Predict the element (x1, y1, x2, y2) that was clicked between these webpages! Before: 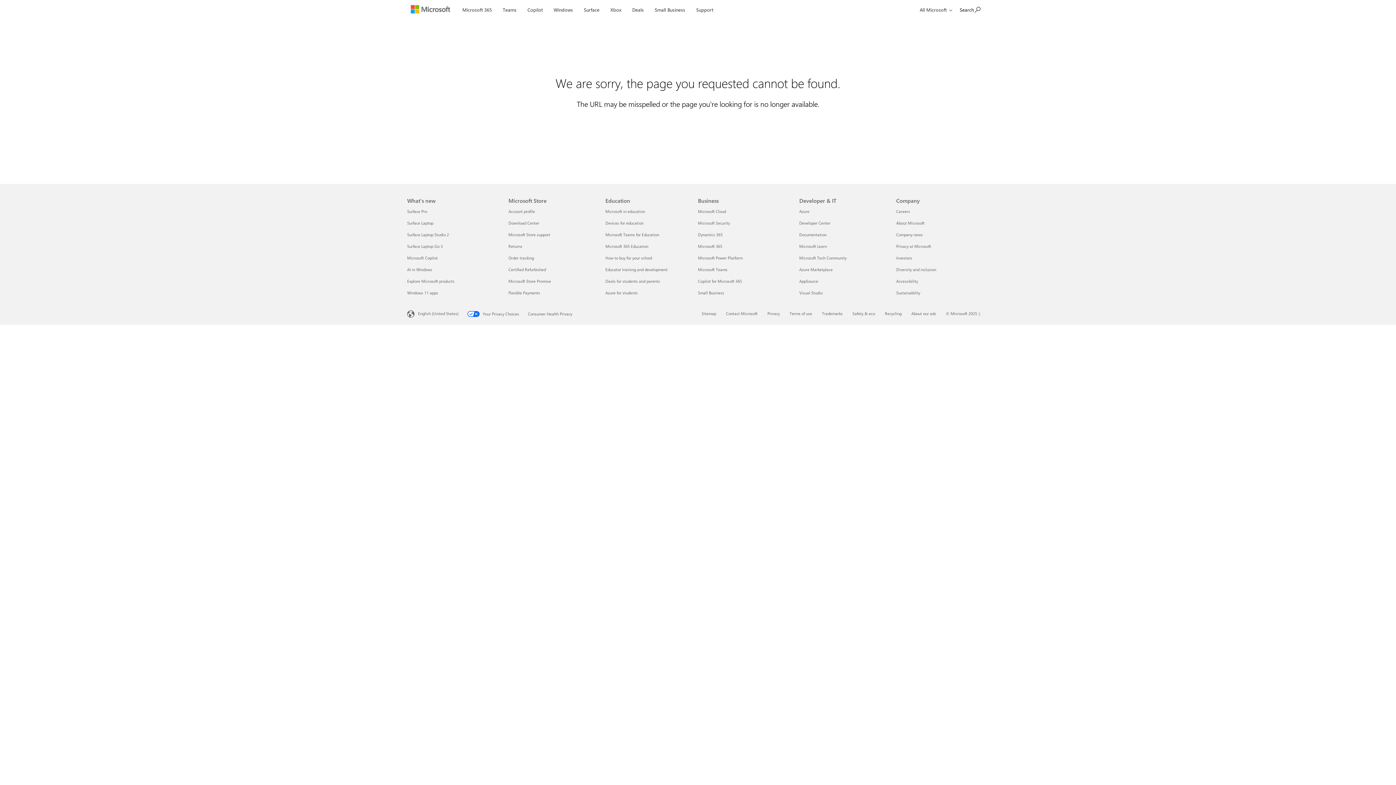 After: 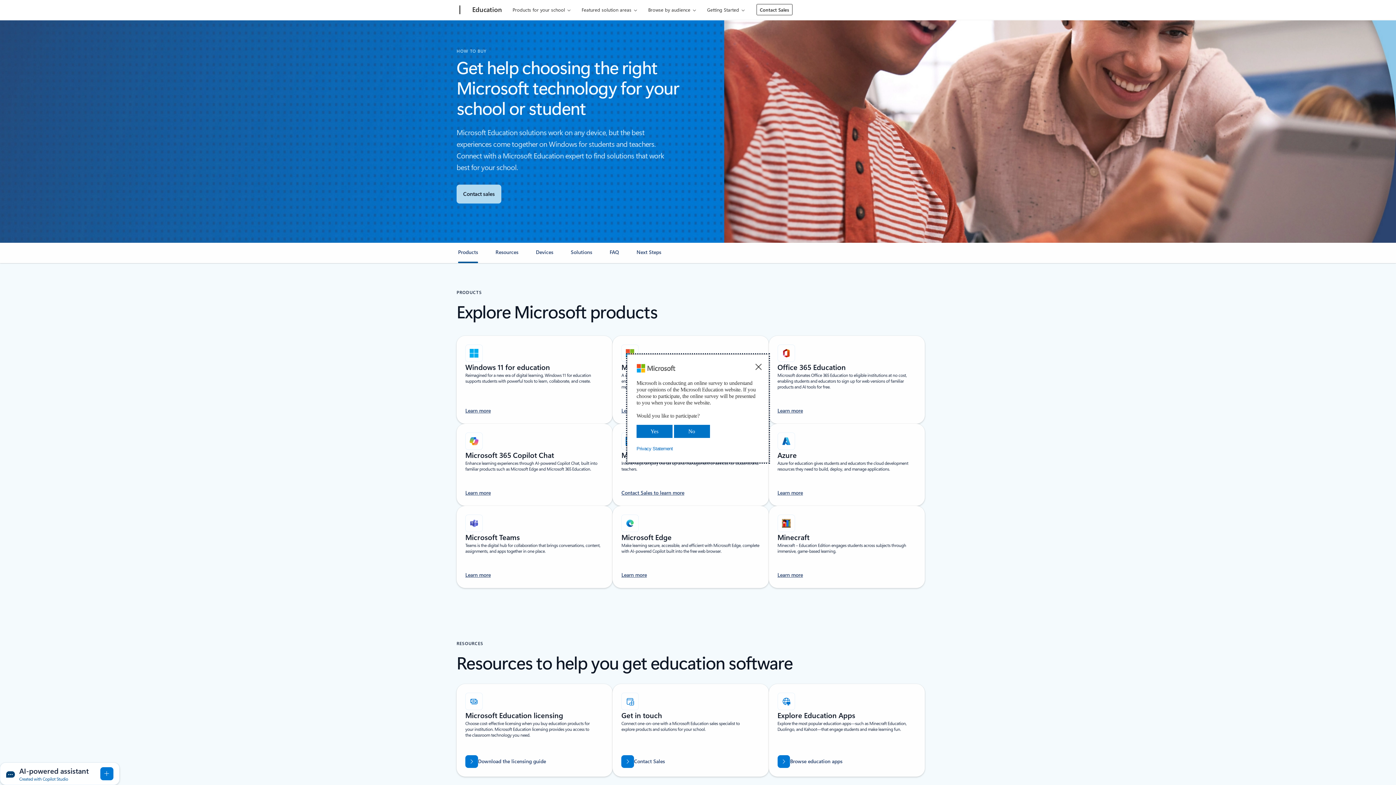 Action: bbox: (605, 255, 652, 260) label: How to buy for your school Education